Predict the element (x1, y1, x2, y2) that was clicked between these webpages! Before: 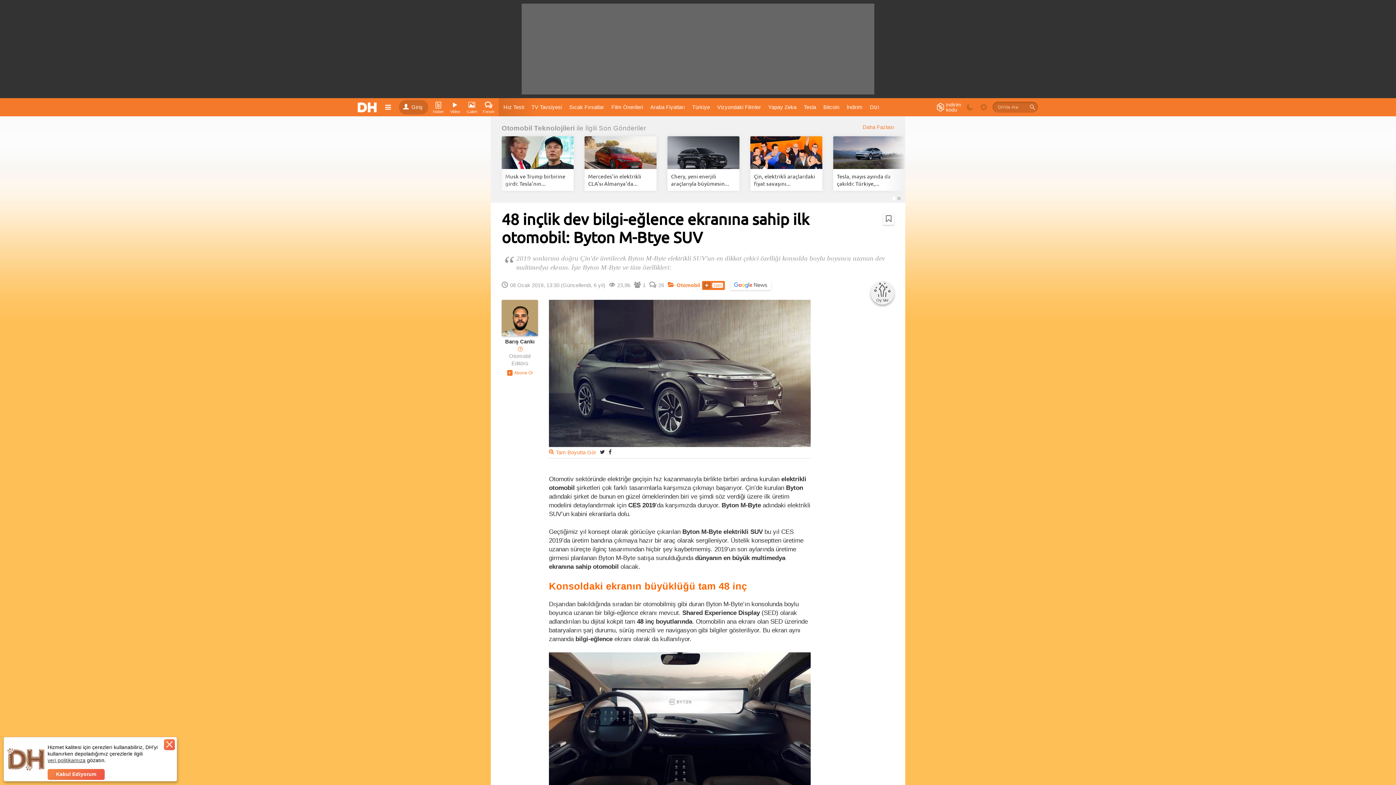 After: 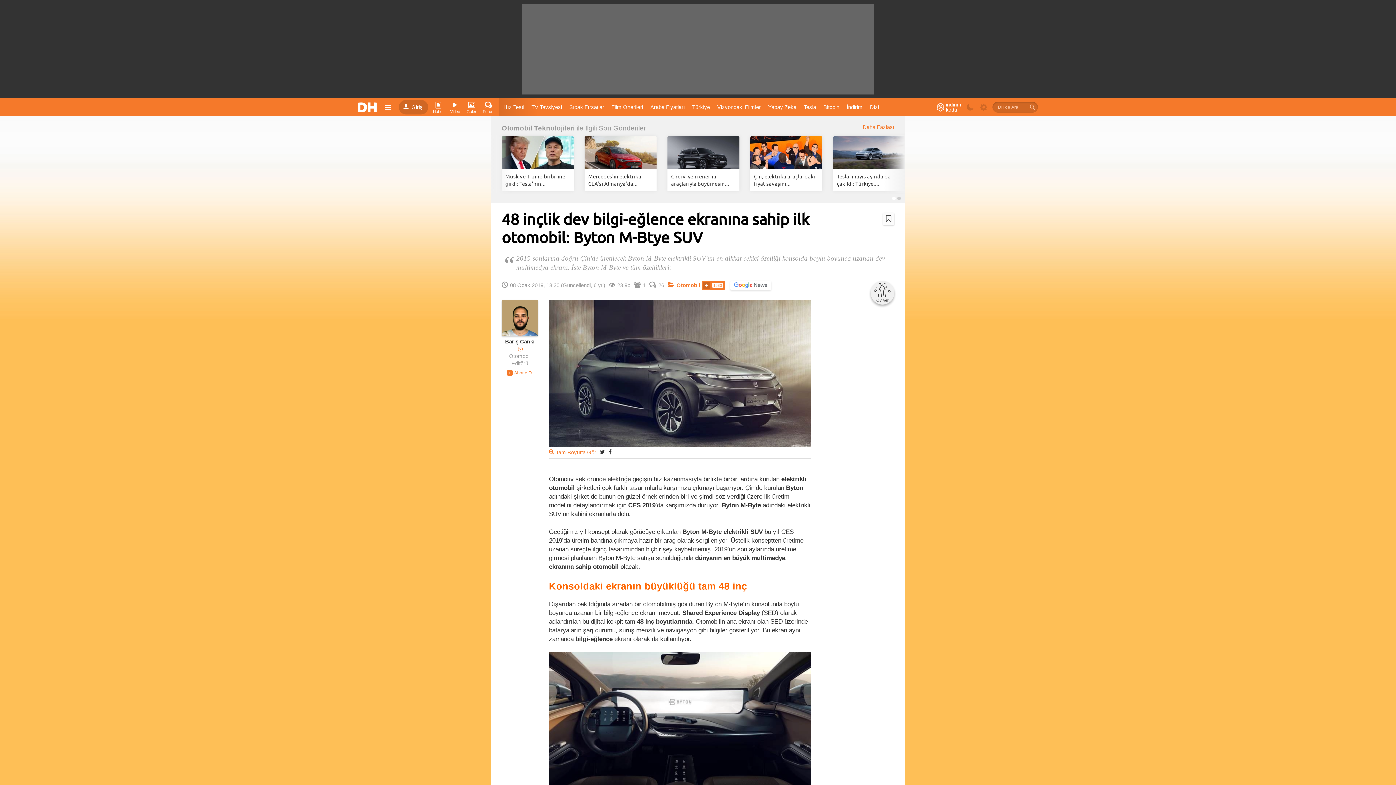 Action: bbox: (164, 739, 174, 750)